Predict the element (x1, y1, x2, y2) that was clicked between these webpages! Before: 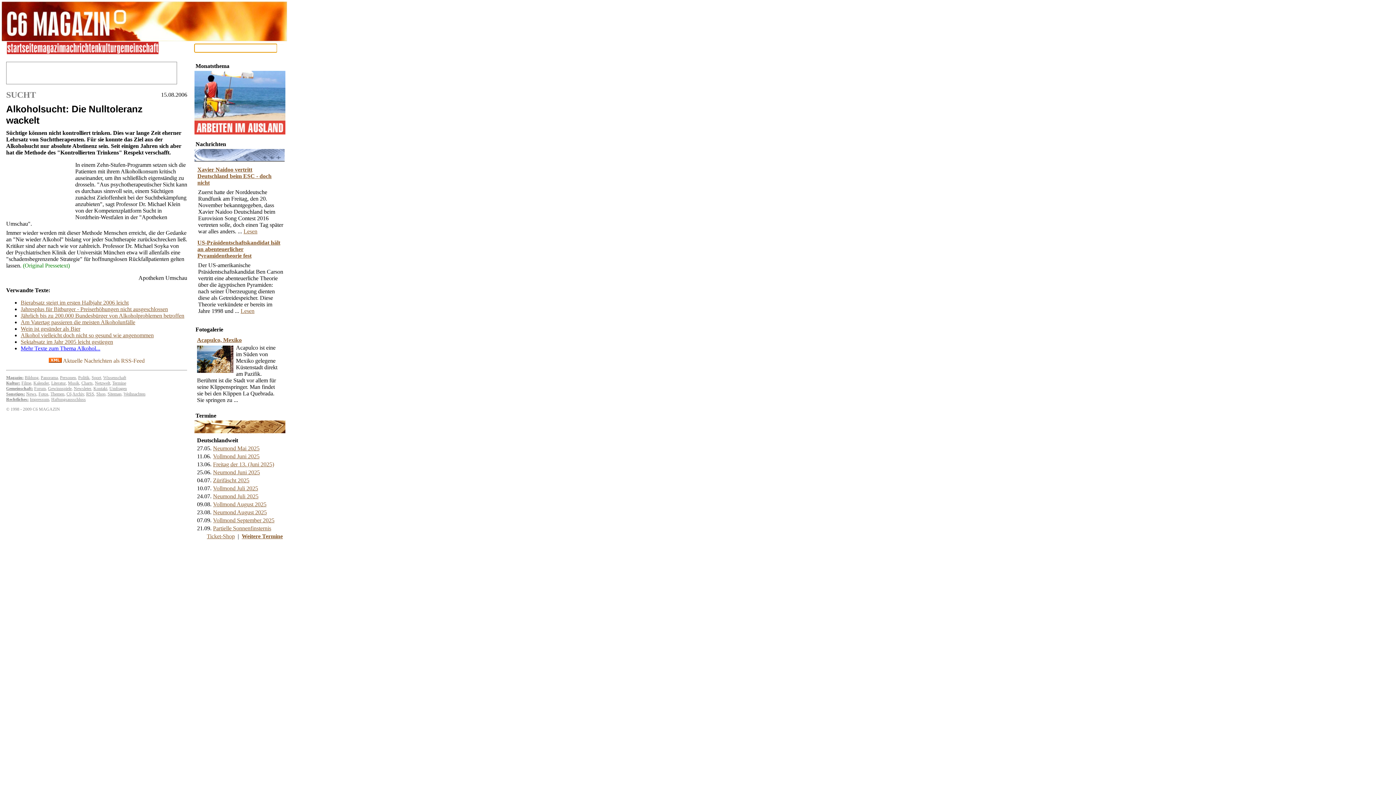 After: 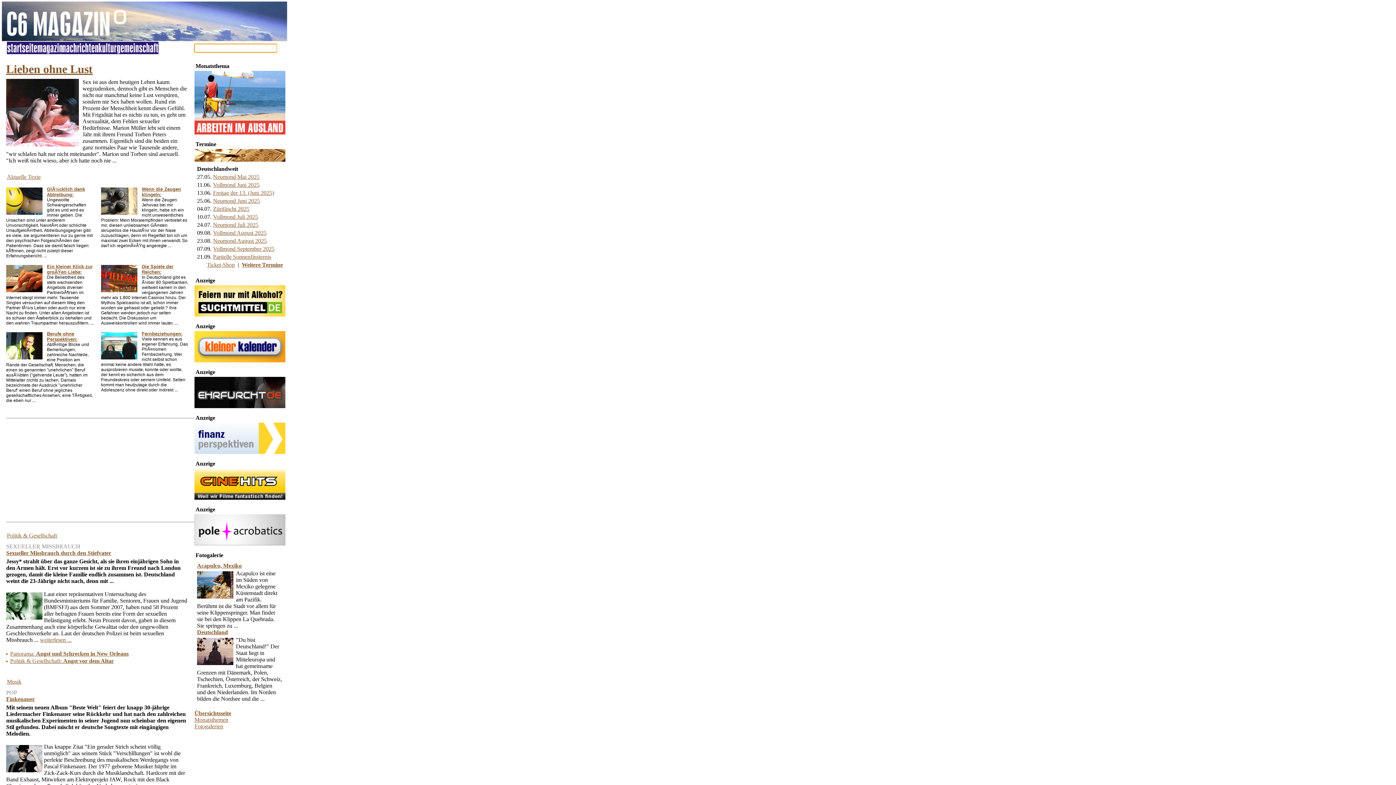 Action: label: Sonstiges: bbox: (6, 391, 25, 396)